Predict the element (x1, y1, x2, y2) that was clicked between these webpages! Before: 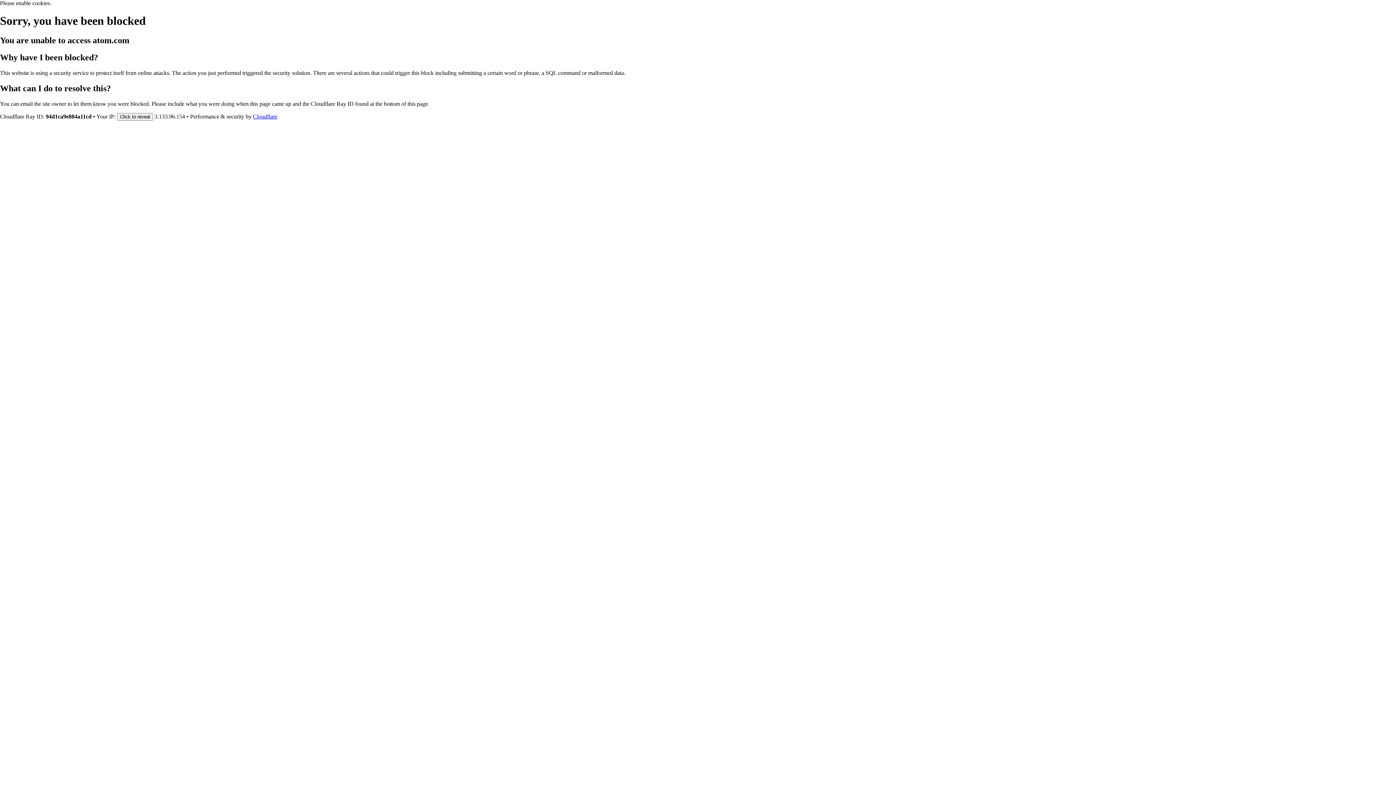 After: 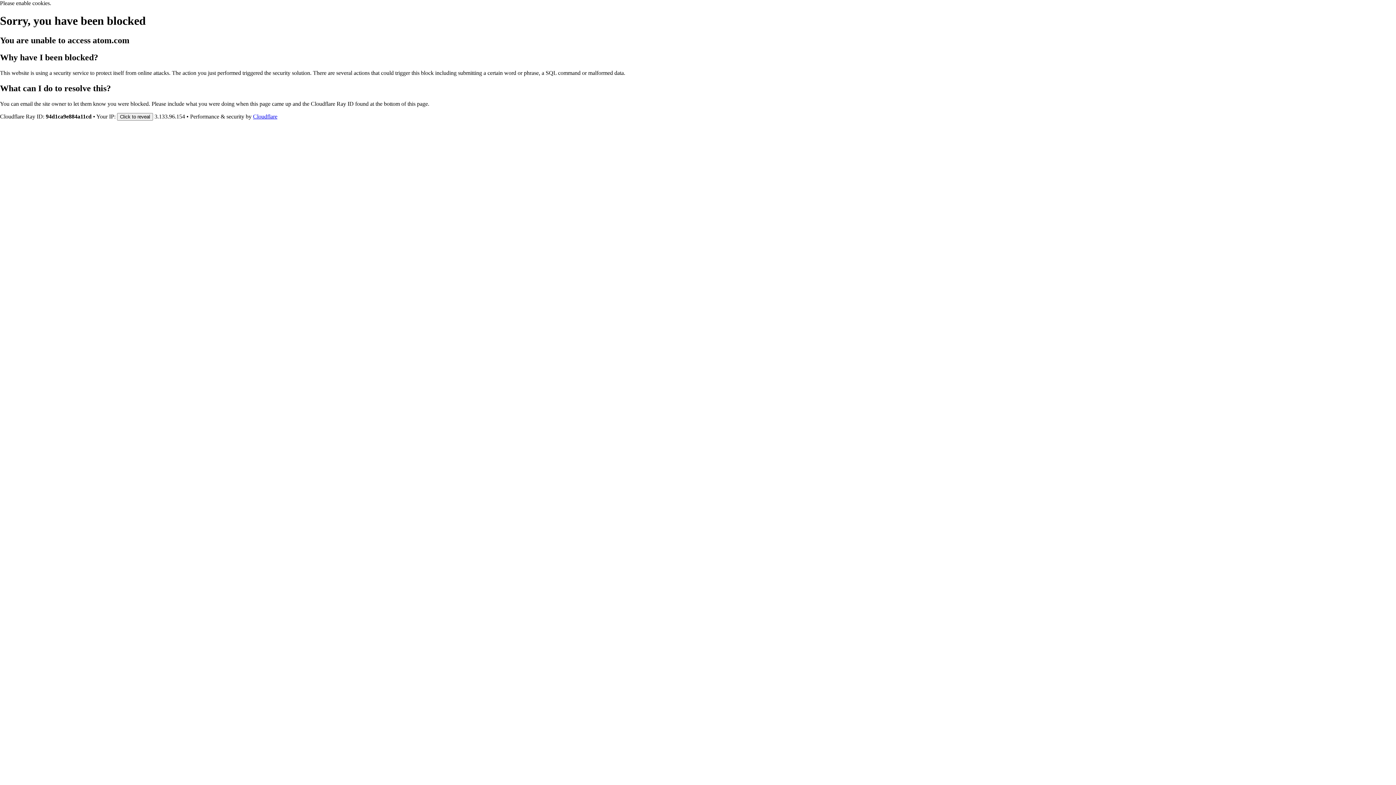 Action: label: Cloudflare bbox: (253, 113, 277, 119)